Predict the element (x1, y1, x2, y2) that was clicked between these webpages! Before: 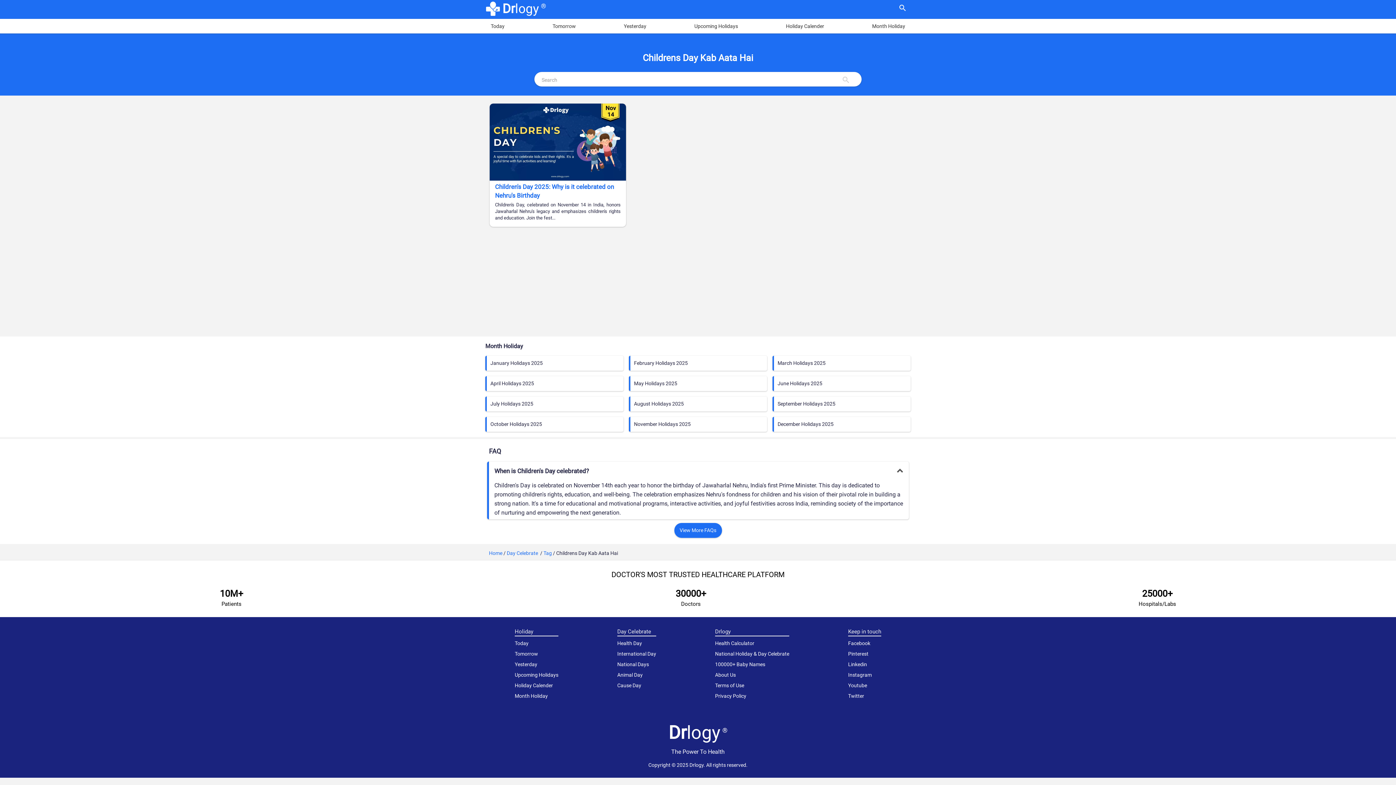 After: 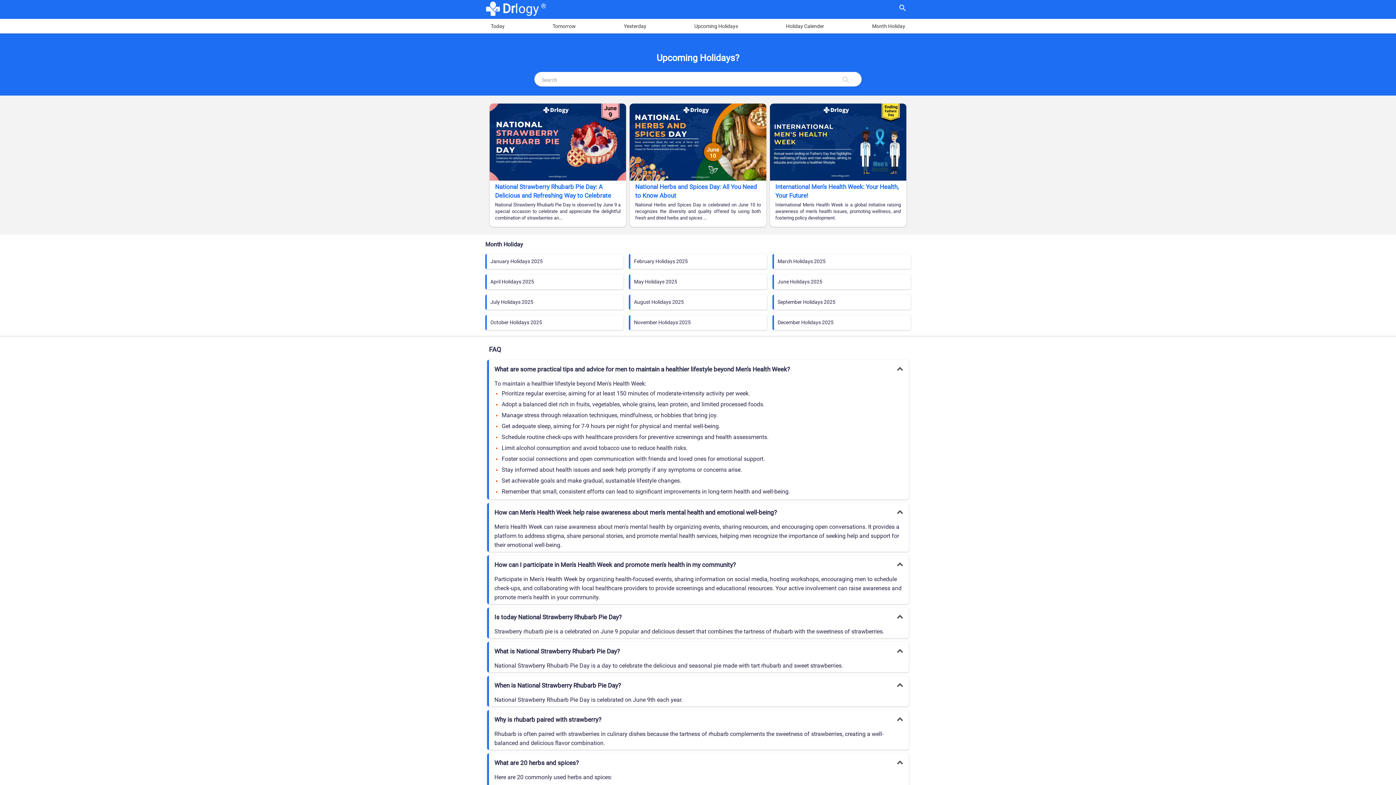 Action: label: Upcoming Holidays bbox: (690, 18, 741, 33)